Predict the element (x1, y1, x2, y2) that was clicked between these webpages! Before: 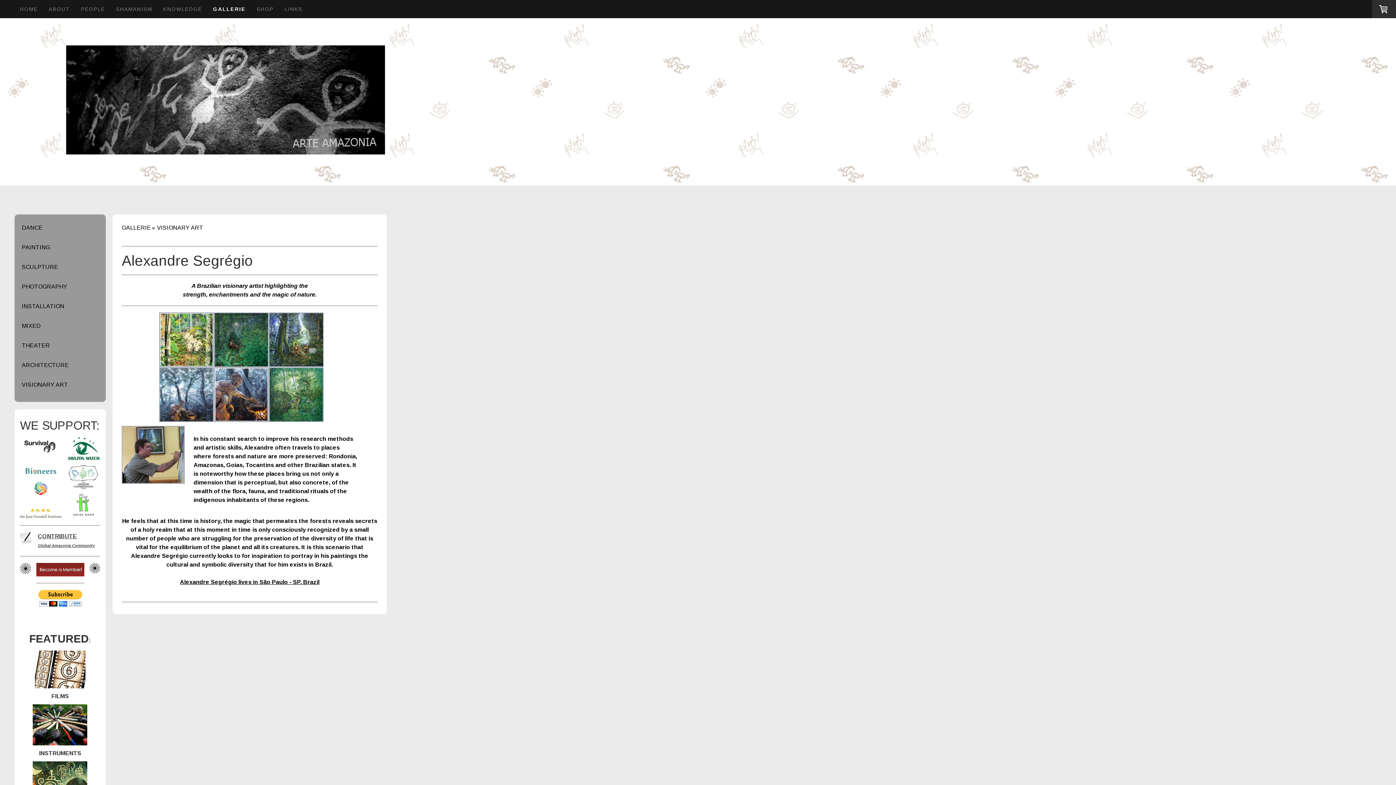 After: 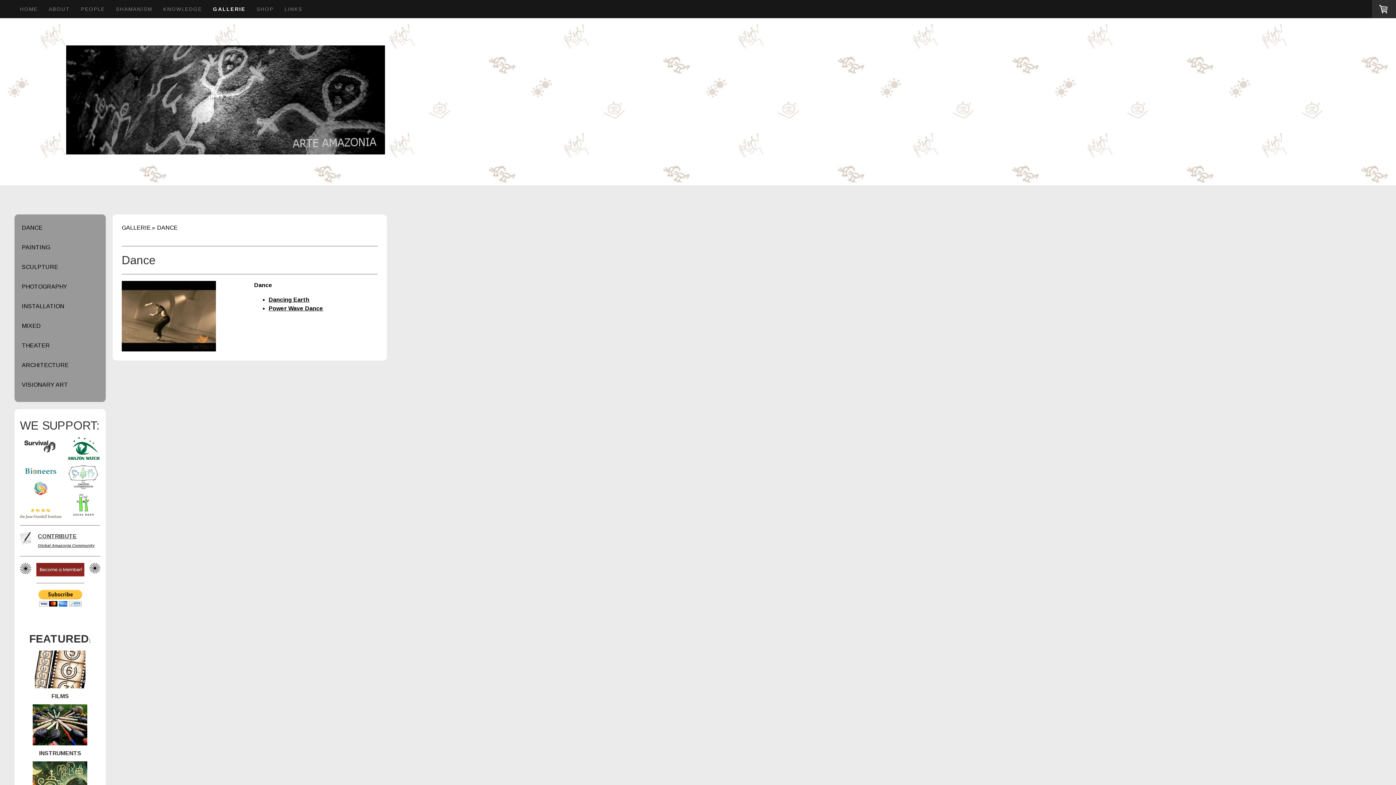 Action: label: DANCE bbox: (14, 219, 105, 235)